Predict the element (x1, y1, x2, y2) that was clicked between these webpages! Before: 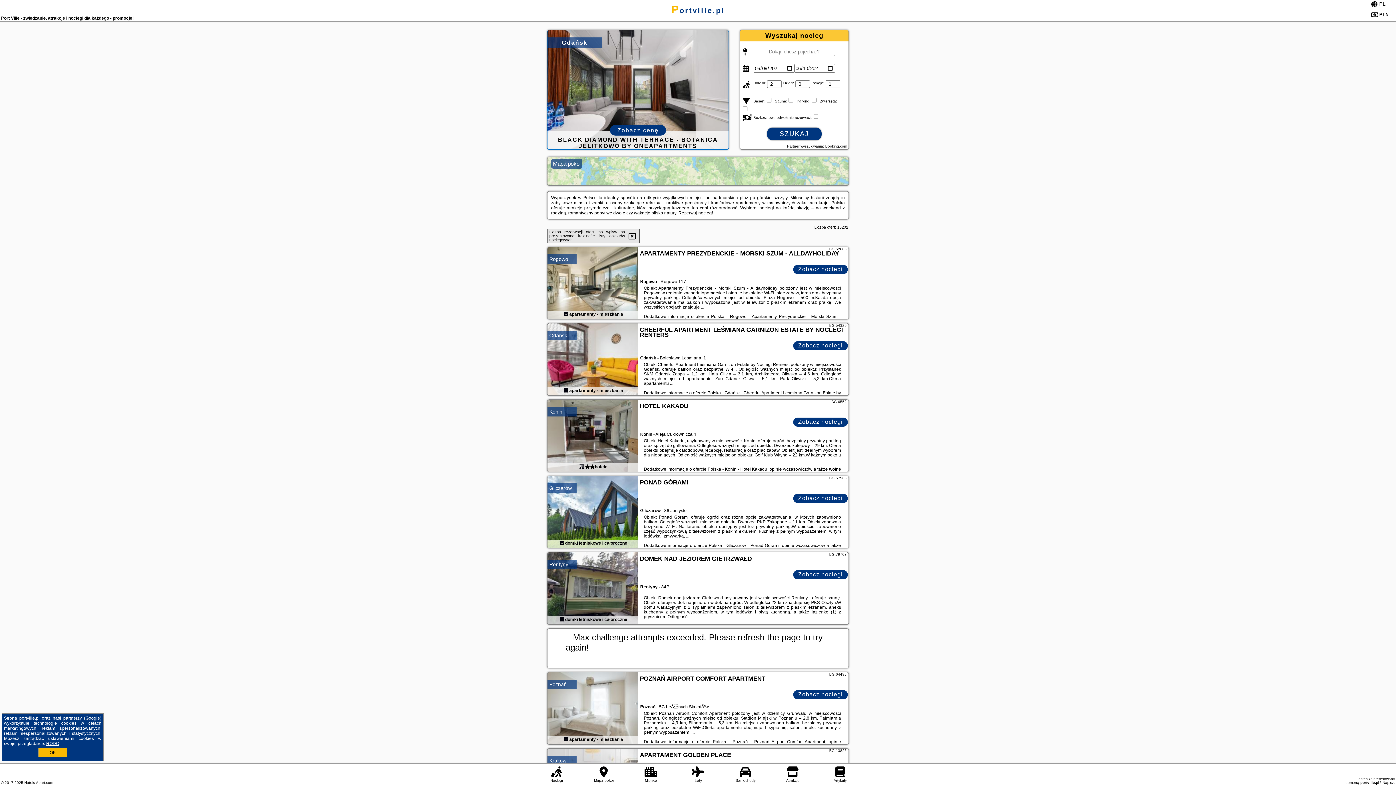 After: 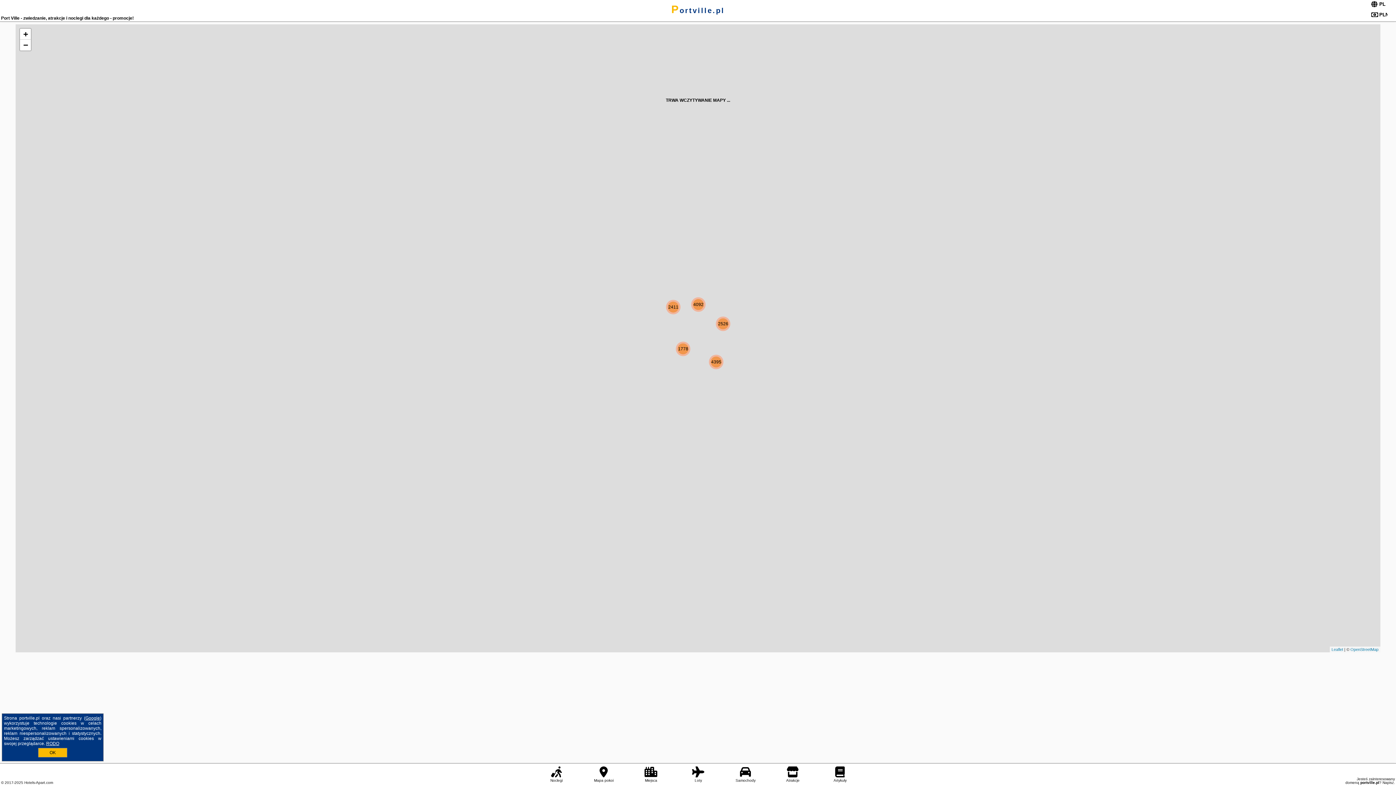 Action: bbox: (590, 766, 616, 783) label: Mapa pokoi